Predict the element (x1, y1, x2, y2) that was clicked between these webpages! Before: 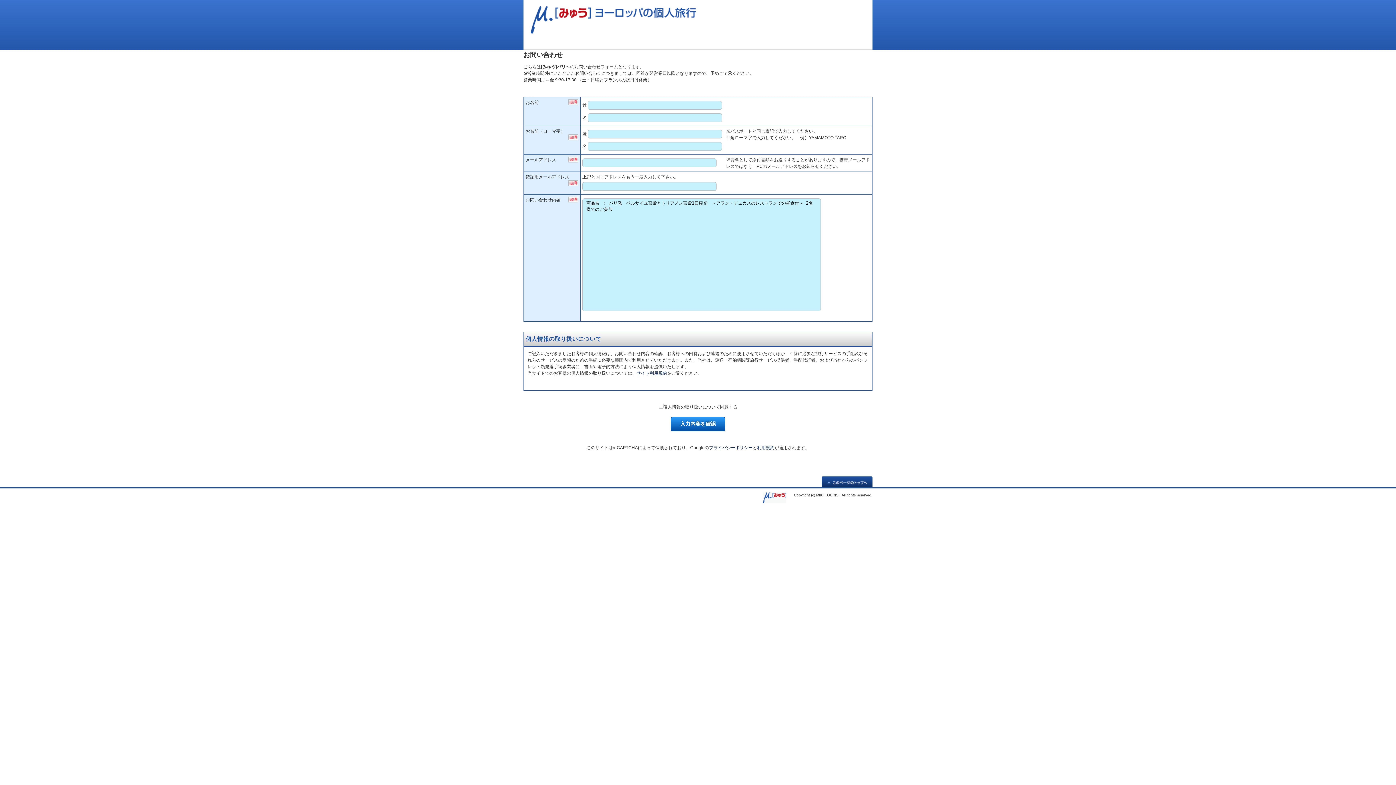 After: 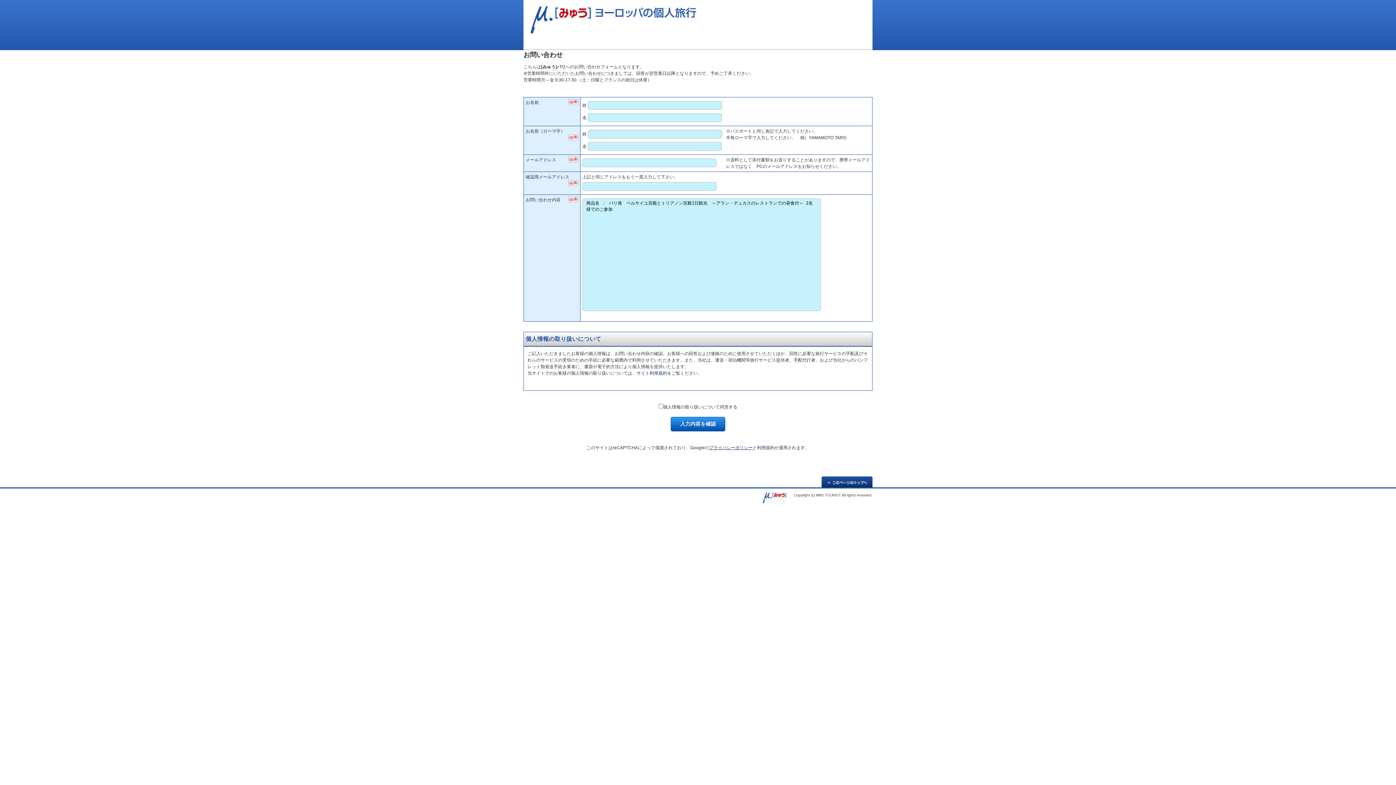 Action: label: プライバシーポリシー bbox: (709, 445, 752, 450)